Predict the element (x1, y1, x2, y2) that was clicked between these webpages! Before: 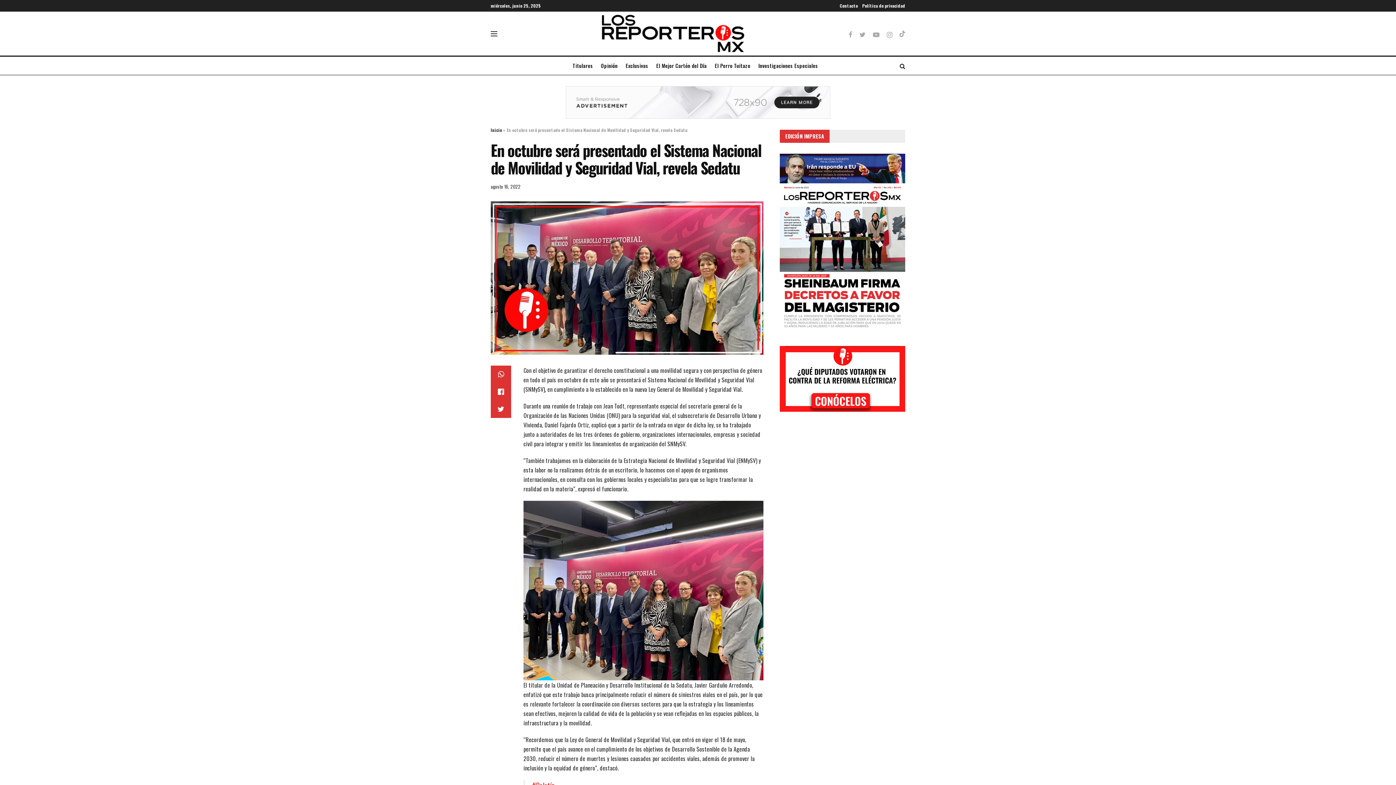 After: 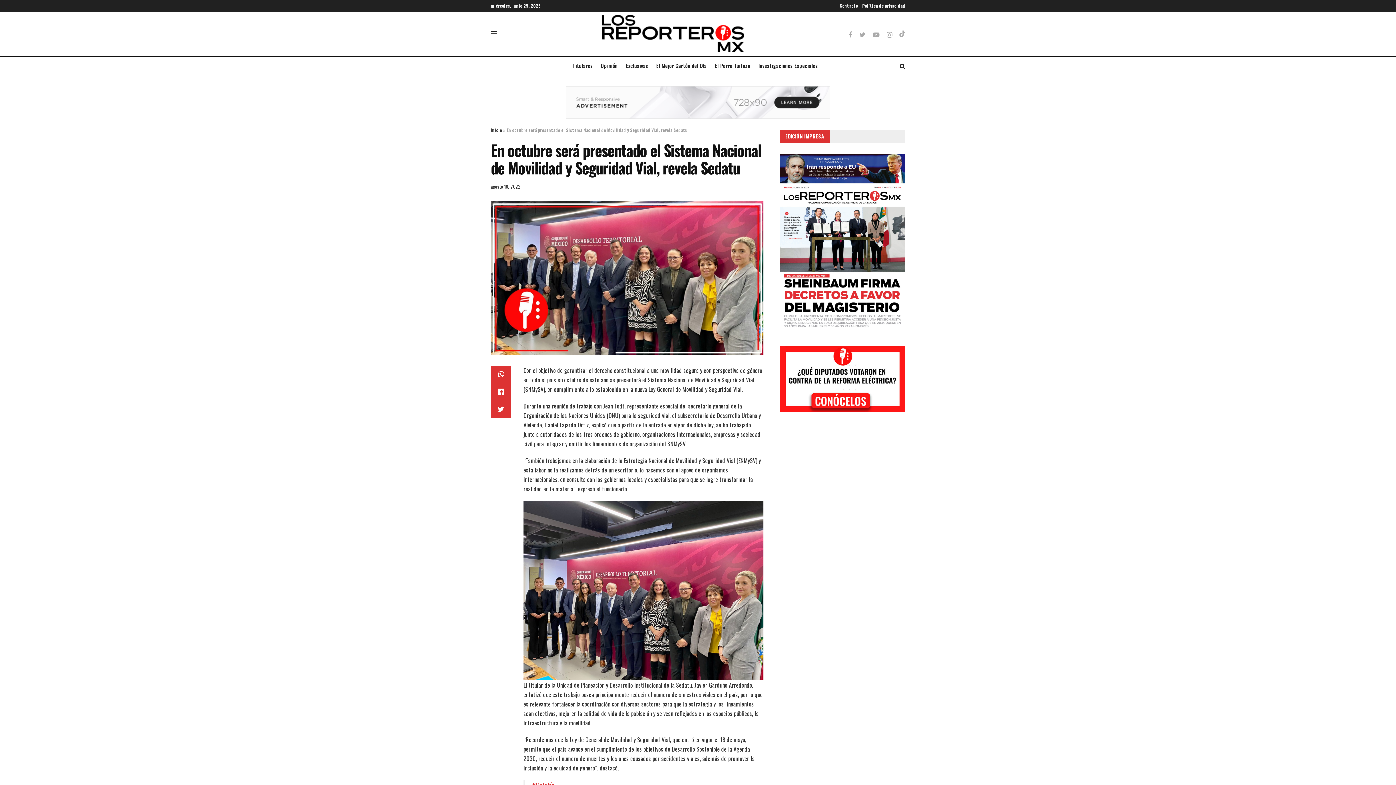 Action: bbox: (490, 86, 905, 129)